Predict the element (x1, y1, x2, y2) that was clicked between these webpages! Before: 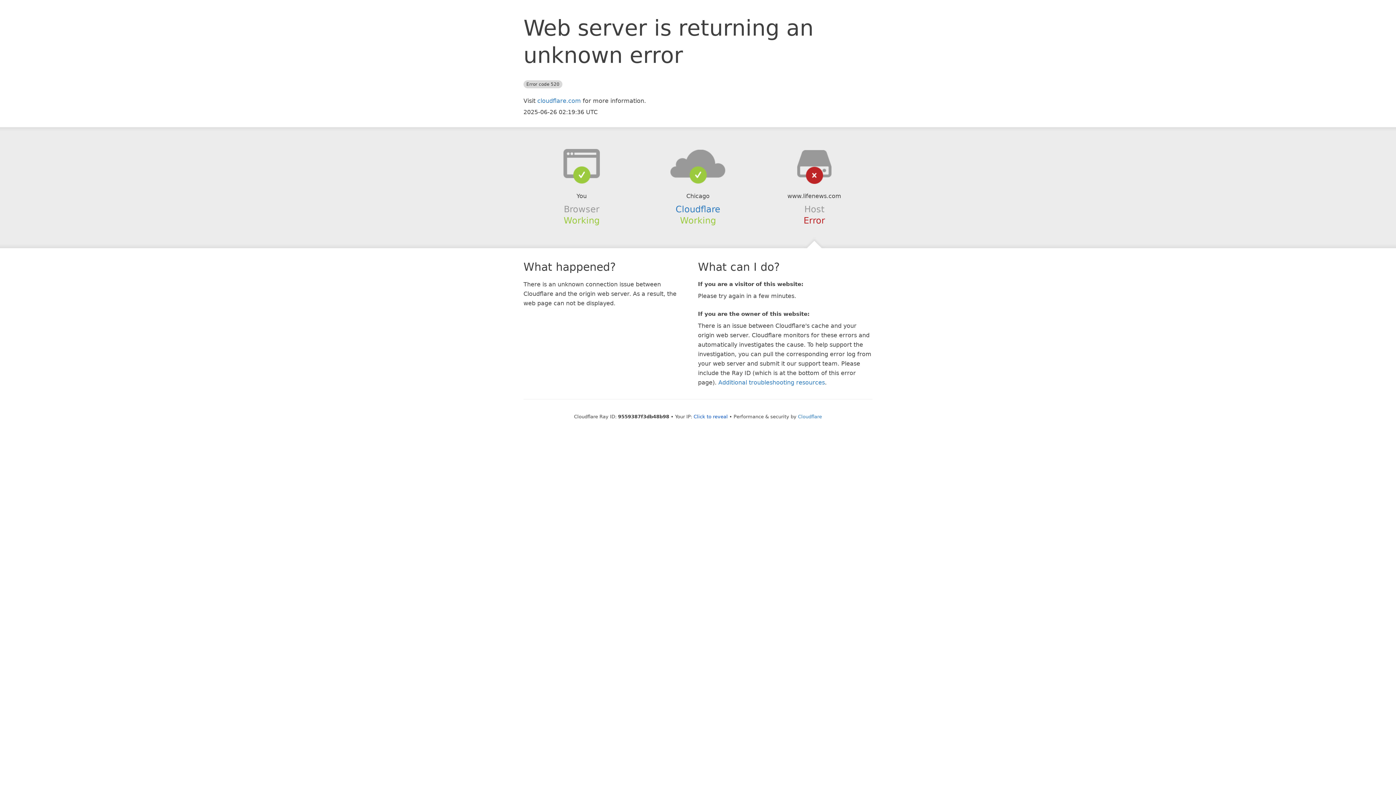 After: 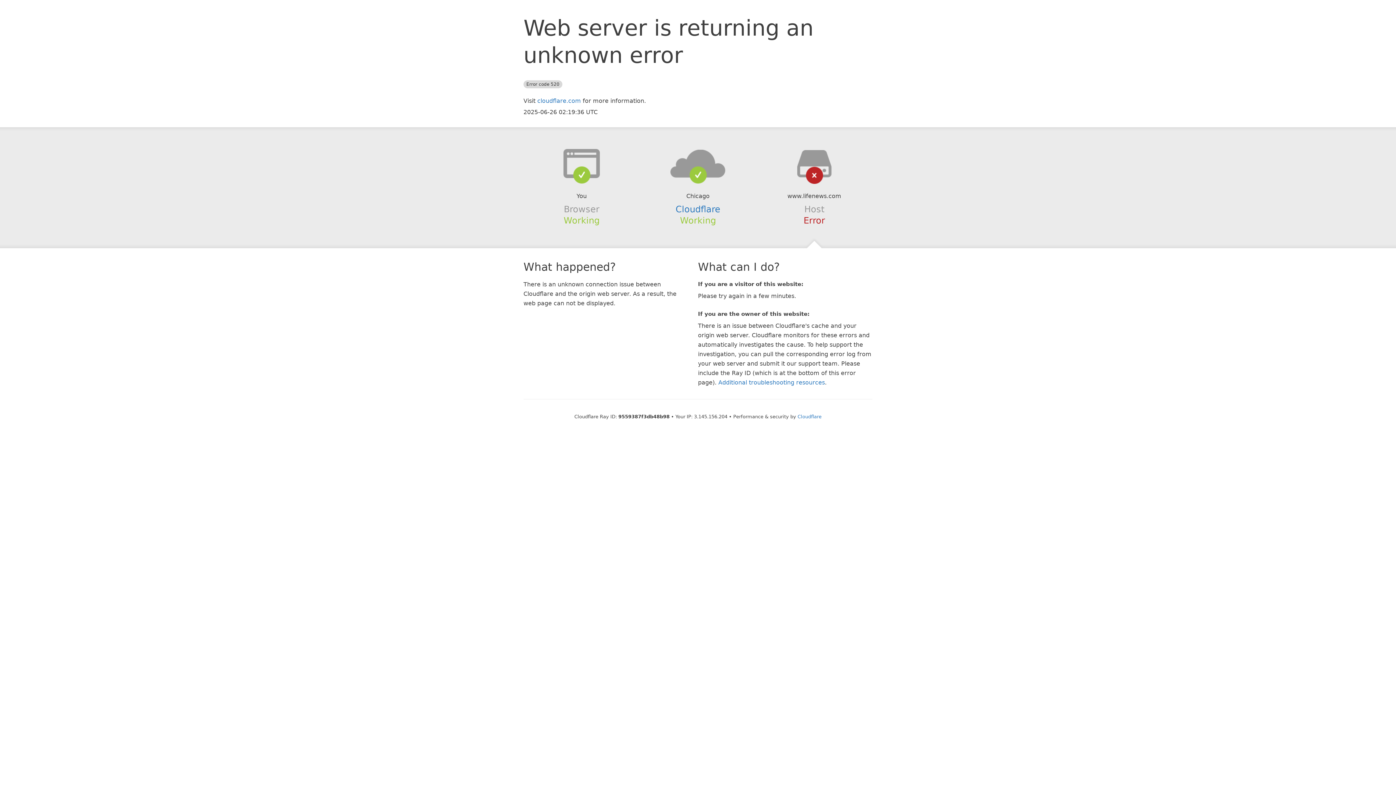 Action: label: Click to reveal bbox: (693, 414, 728, 419)